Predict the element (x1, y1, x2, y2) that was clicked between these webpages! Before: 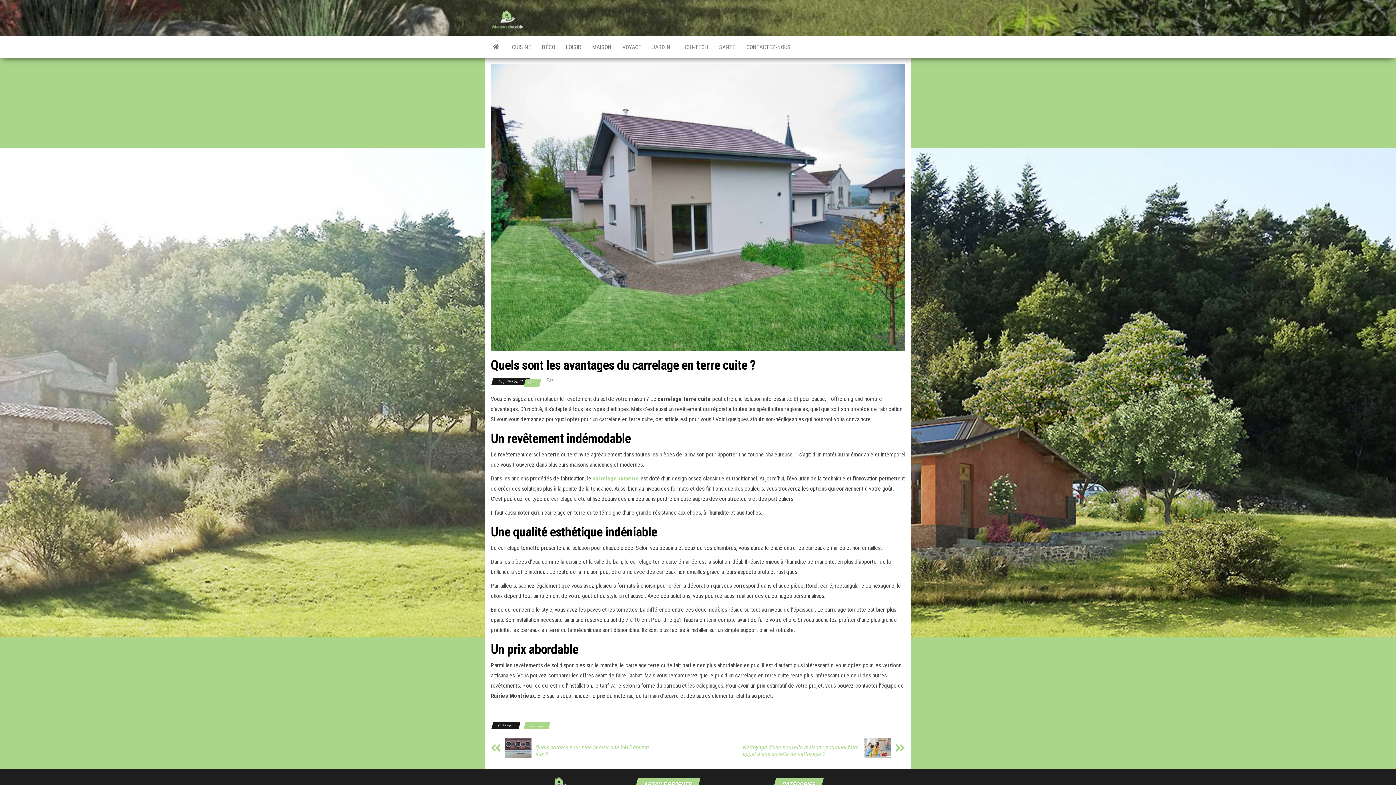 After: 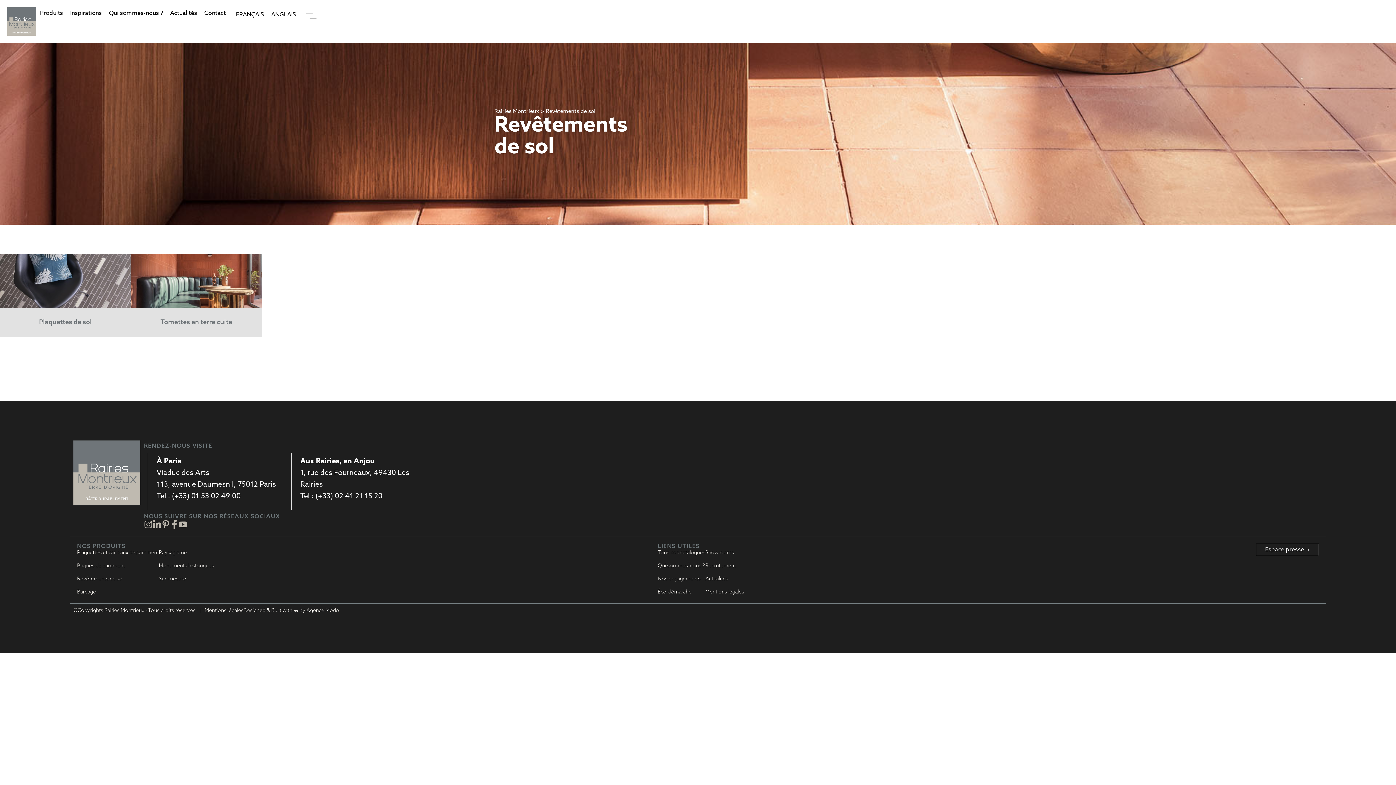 Action: label: carrelage tomette bbox: (592, 475, 639, 482)